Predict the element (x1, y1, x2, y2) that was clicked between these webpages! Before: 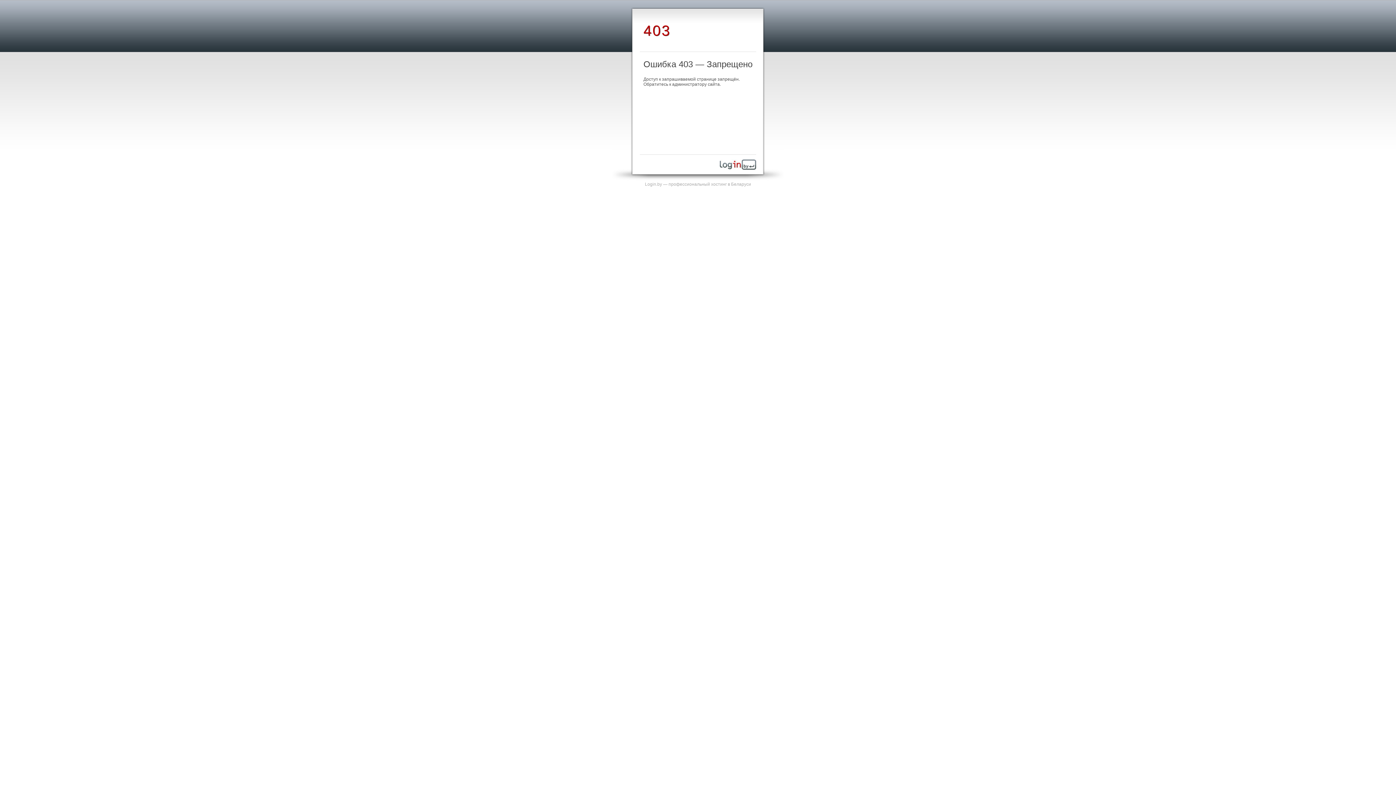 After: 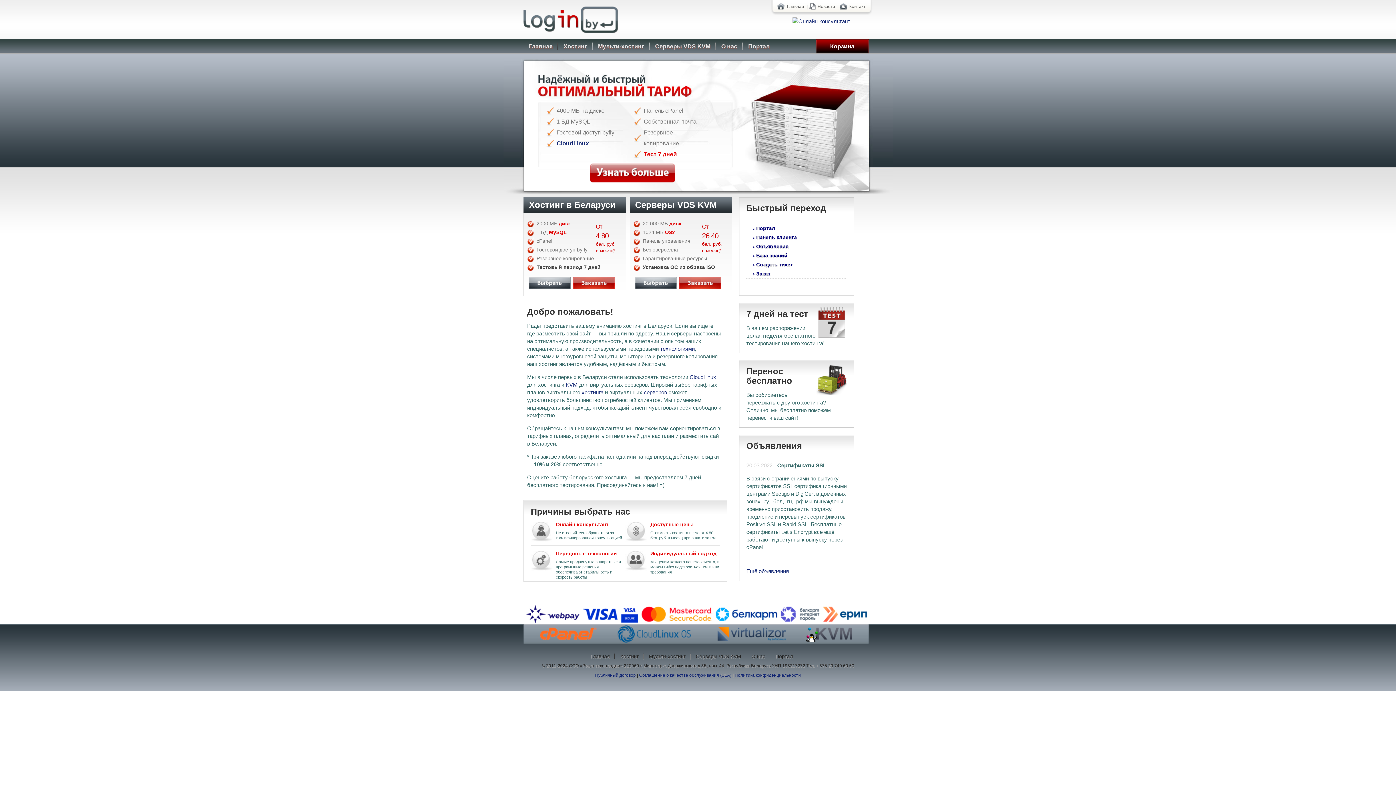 Action: bbox: (645, 181, 751, 186) label: Login.by — профессиональный хостинг в Беларуси